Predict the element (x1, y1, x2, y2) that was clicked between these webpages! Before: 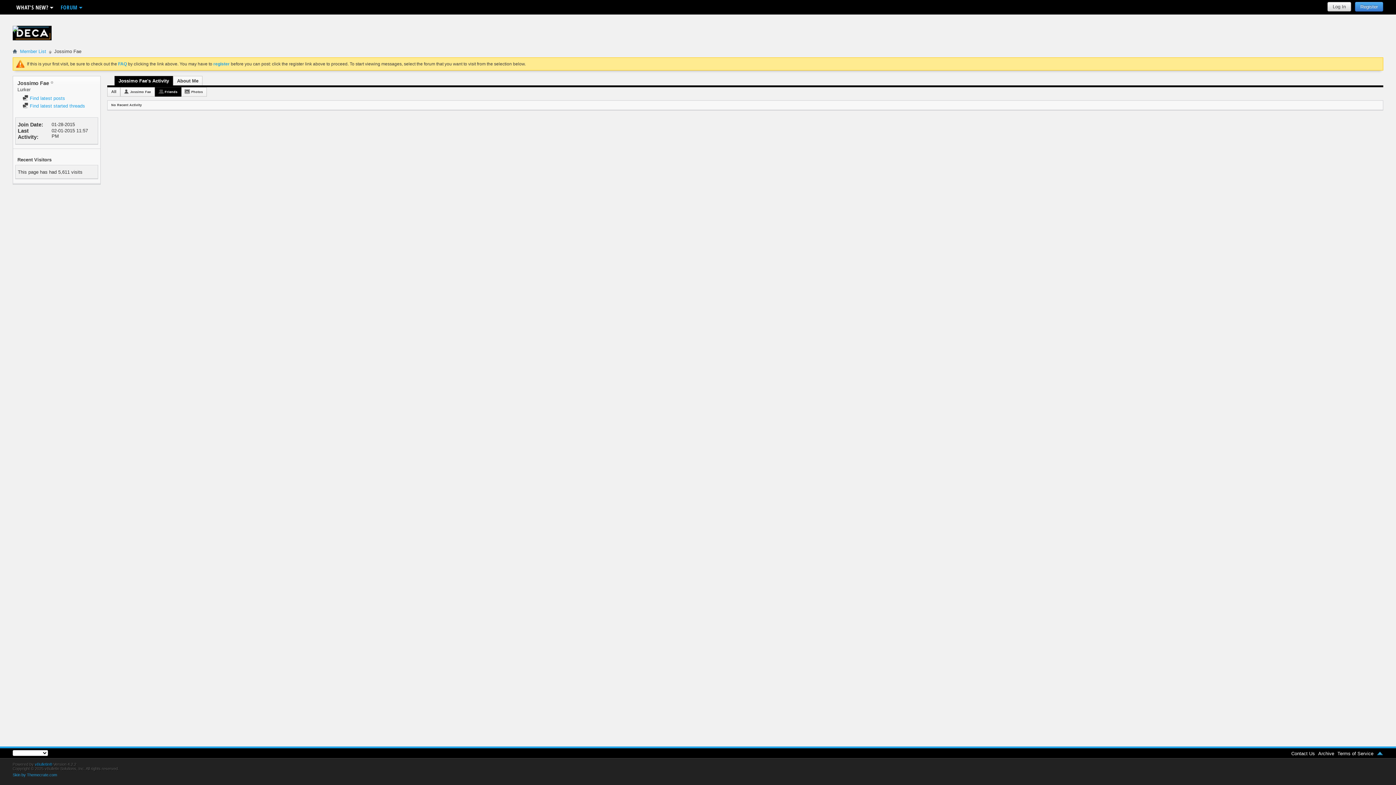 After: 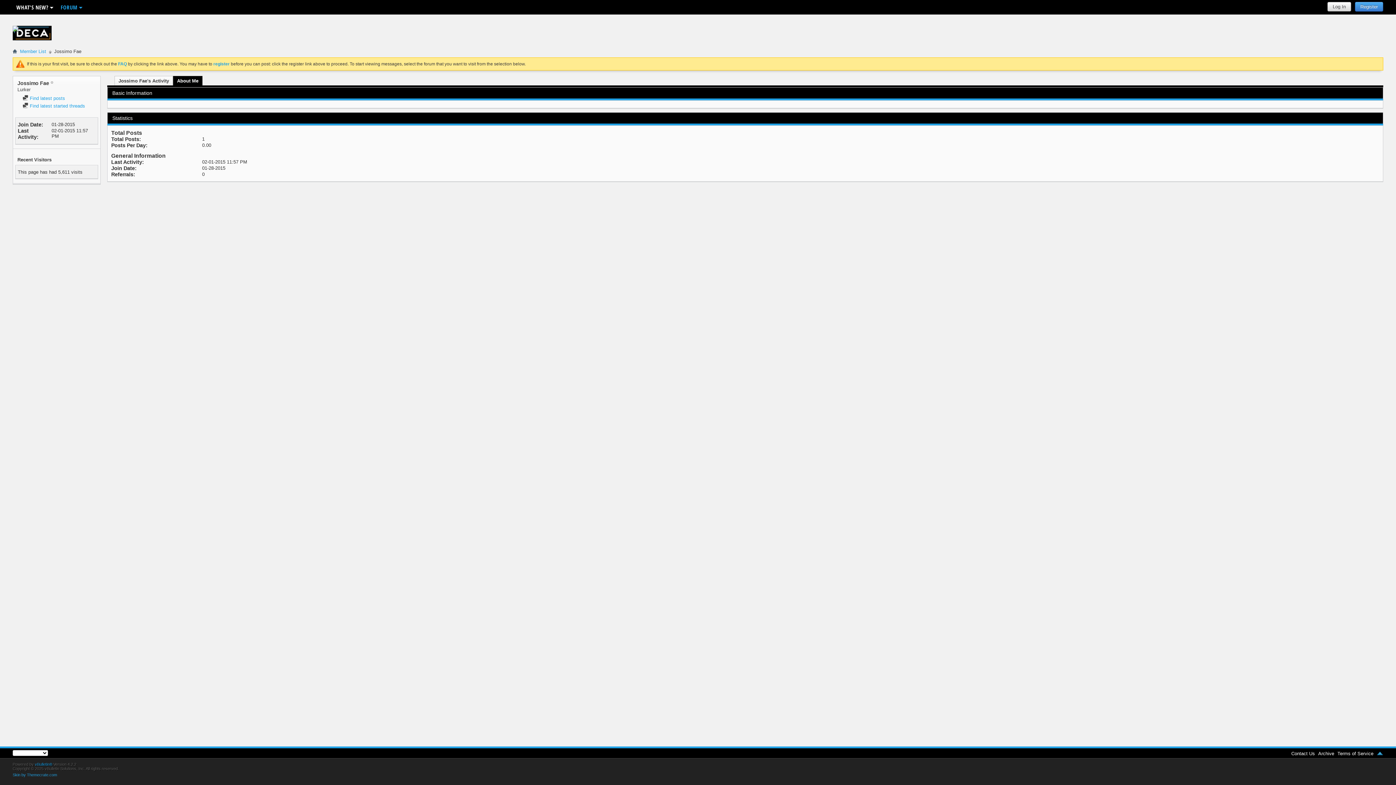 Action: bbox: (177, 76, 198, 85) label: About Me